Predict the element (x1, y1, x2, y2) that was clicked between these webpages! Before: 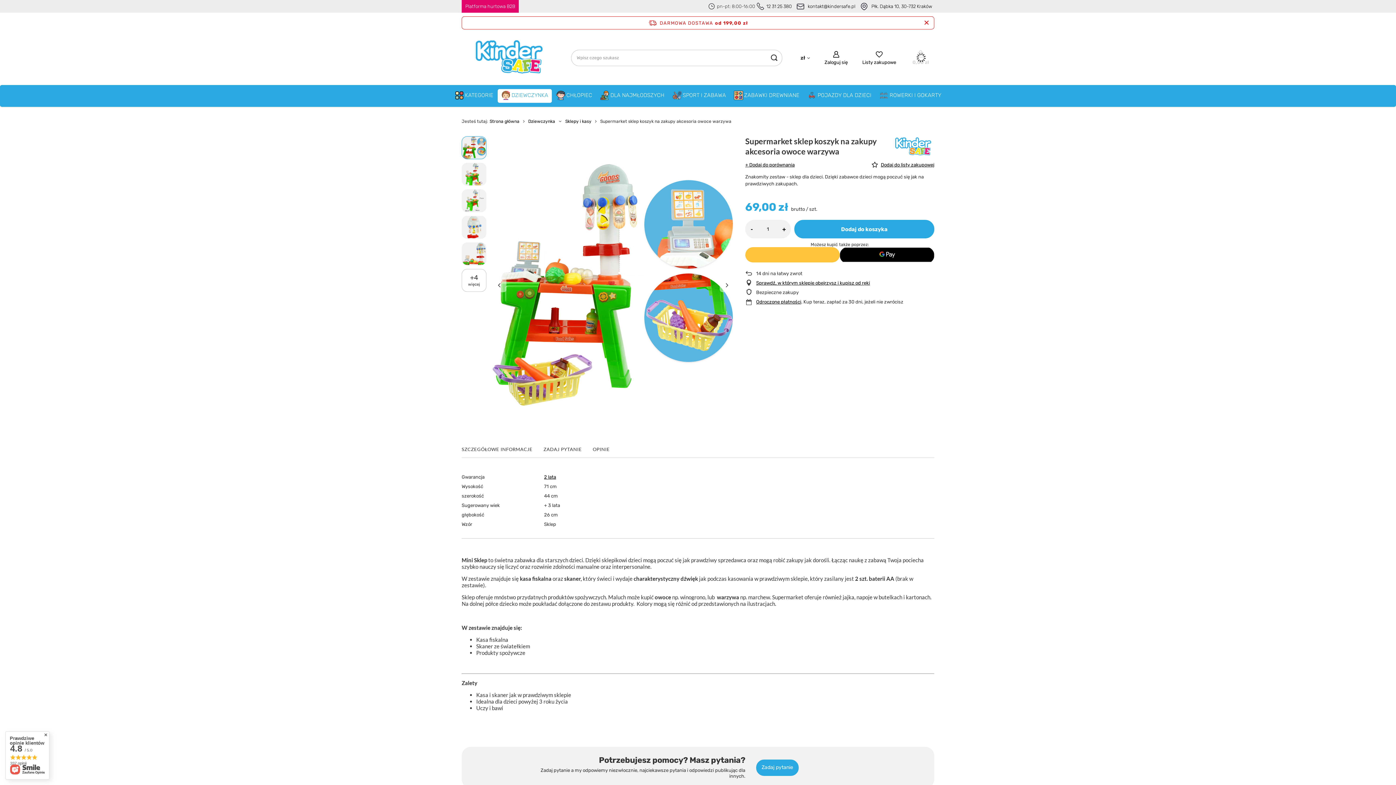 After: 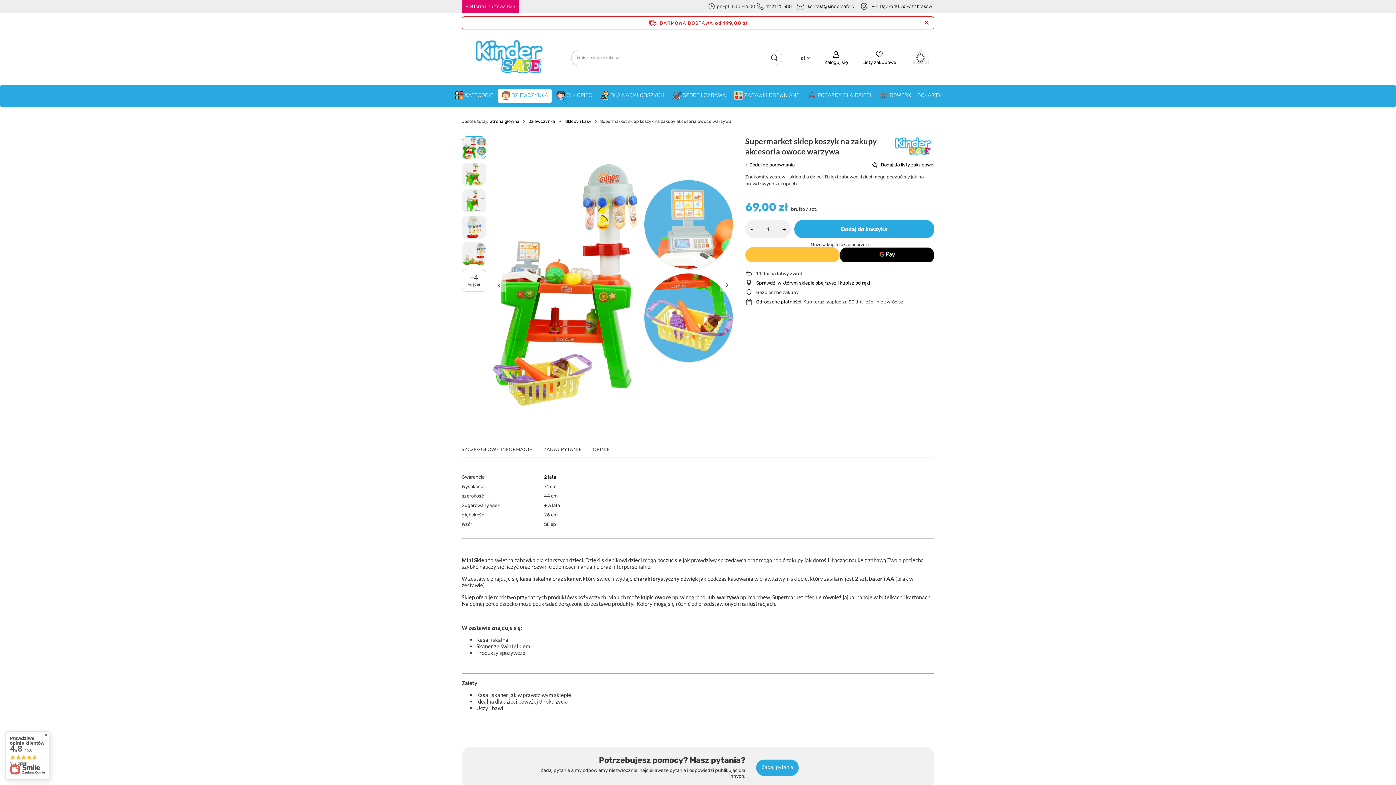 Action: label: Prawdziwe opinie klientów
4.8 / 5.0
337 opinii bbox: (5, 731, 49, 780)